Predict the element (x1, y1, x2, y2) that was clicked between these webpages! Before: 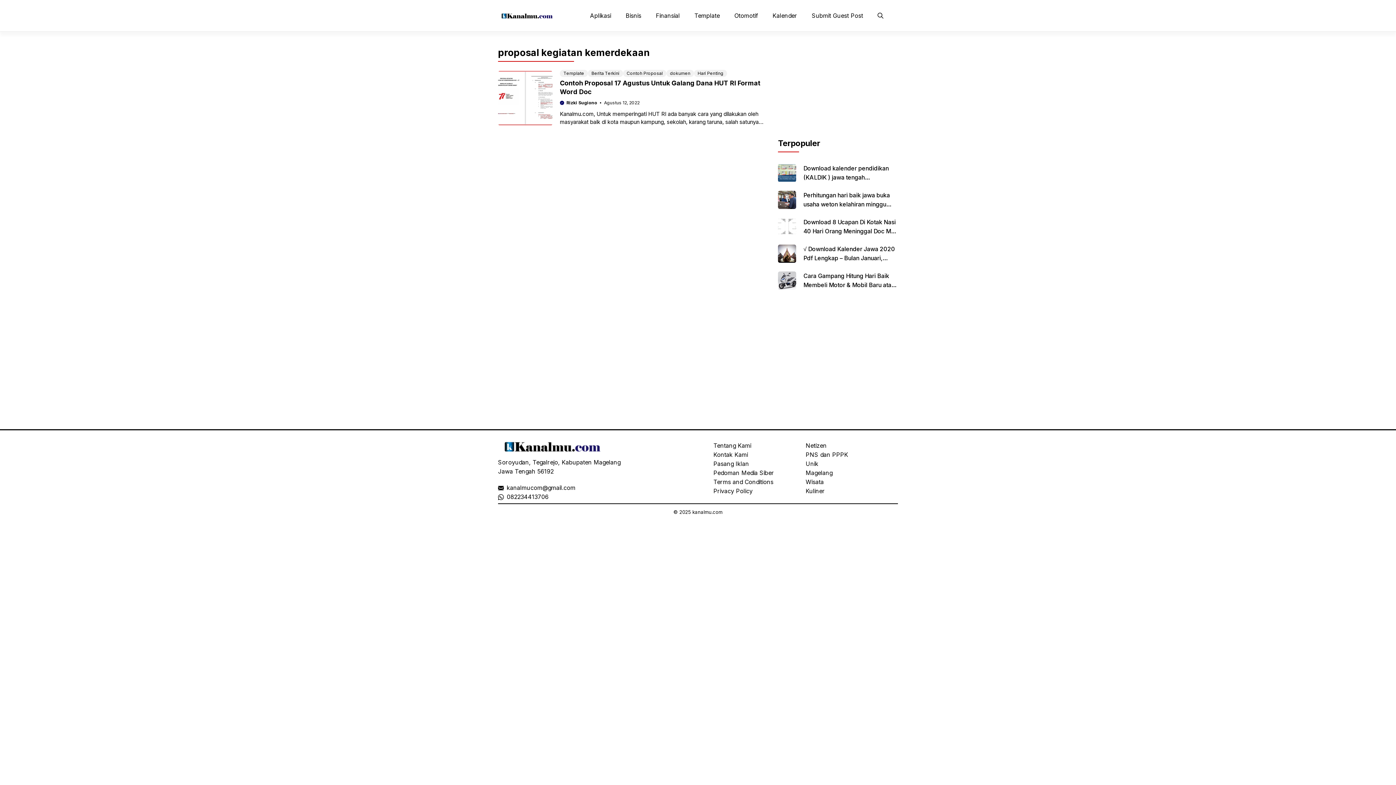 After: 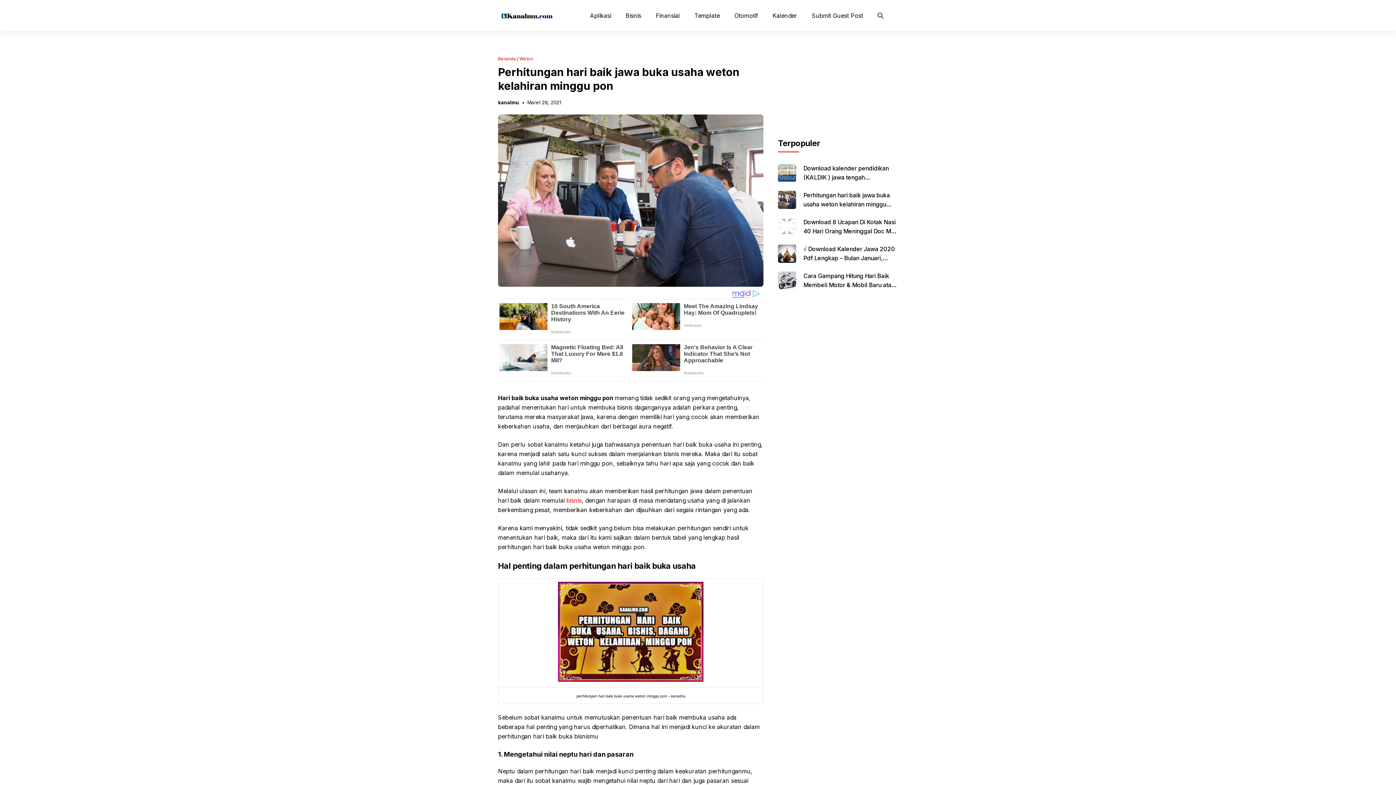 Action: bbox: (778, 190, 796, 217)